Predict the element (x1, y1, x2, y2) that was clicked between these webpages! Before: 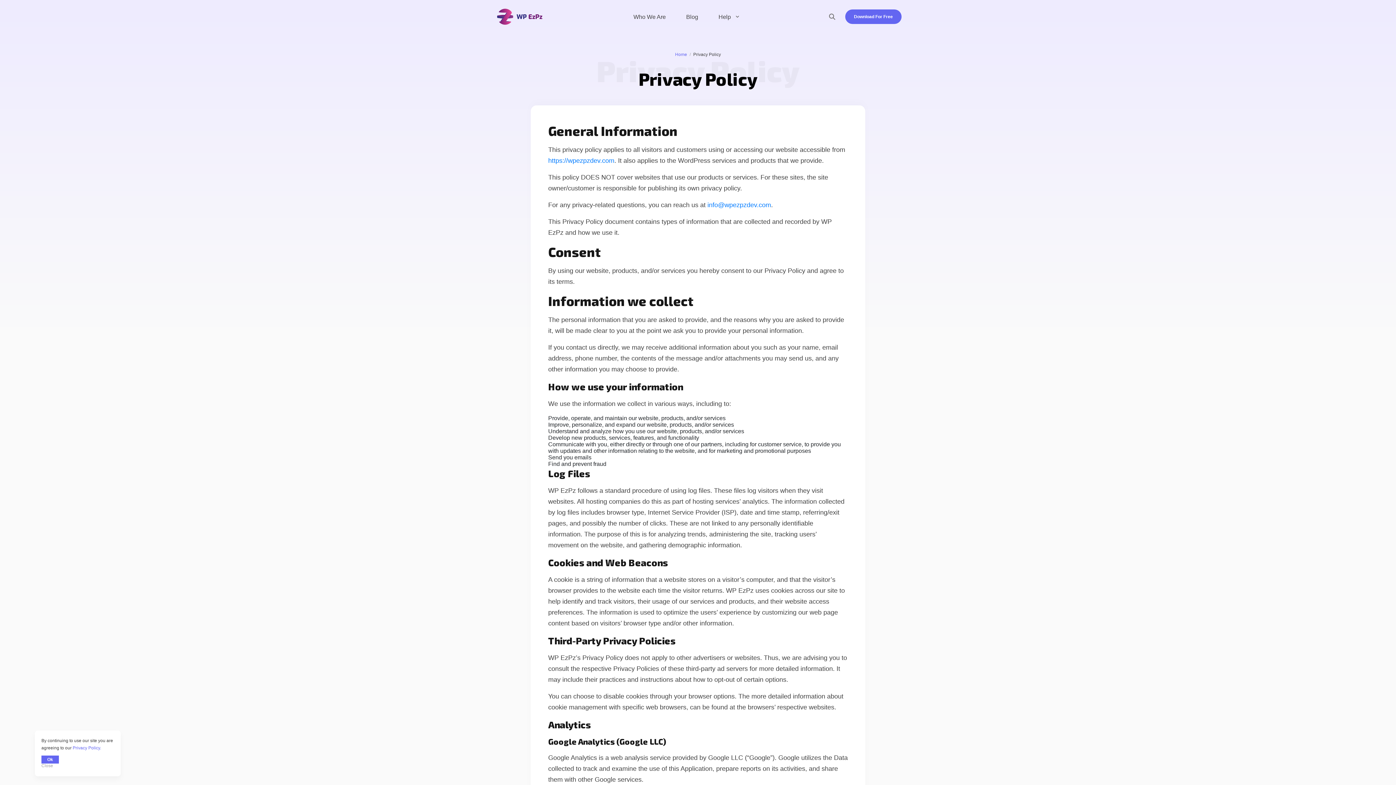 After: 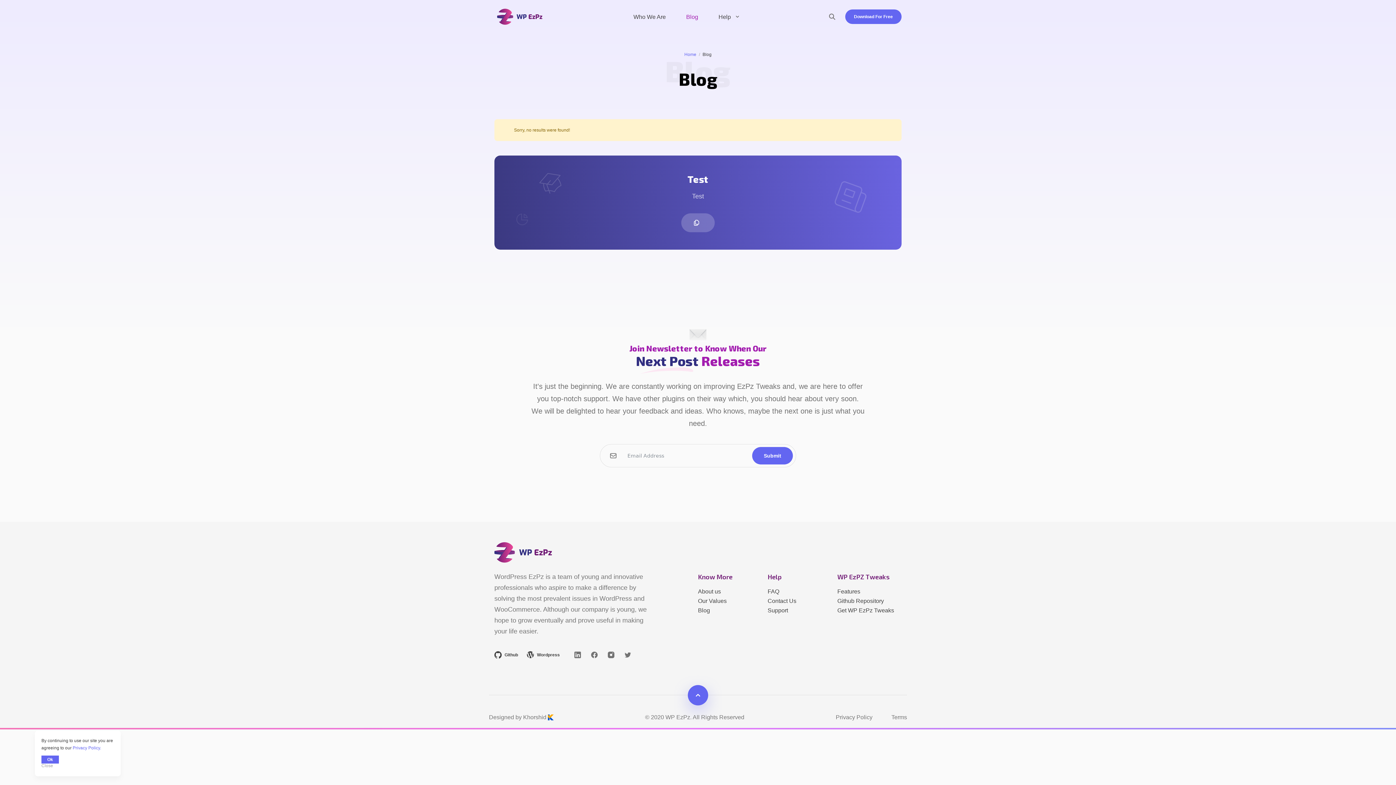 Action: label: Blog bbox: (676, 8, 708, 24)